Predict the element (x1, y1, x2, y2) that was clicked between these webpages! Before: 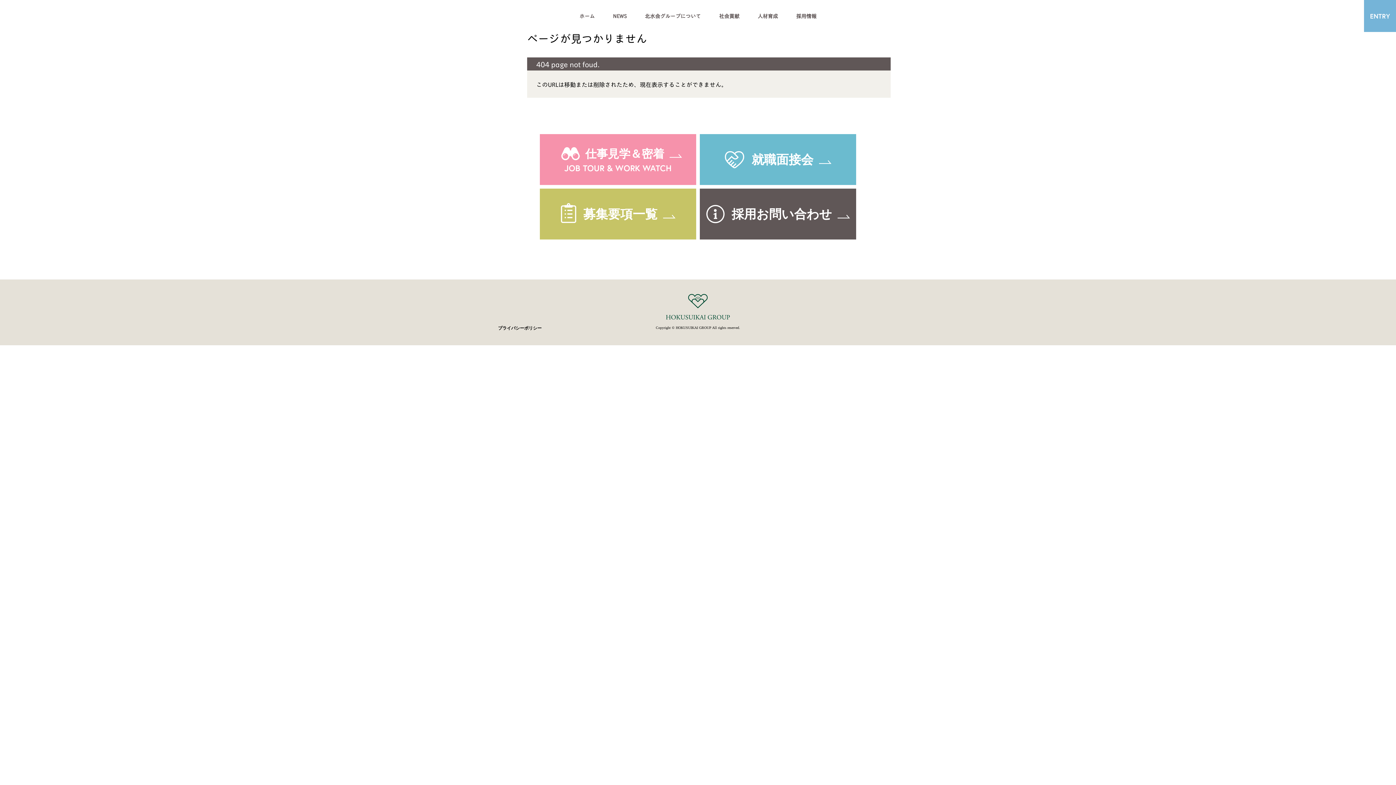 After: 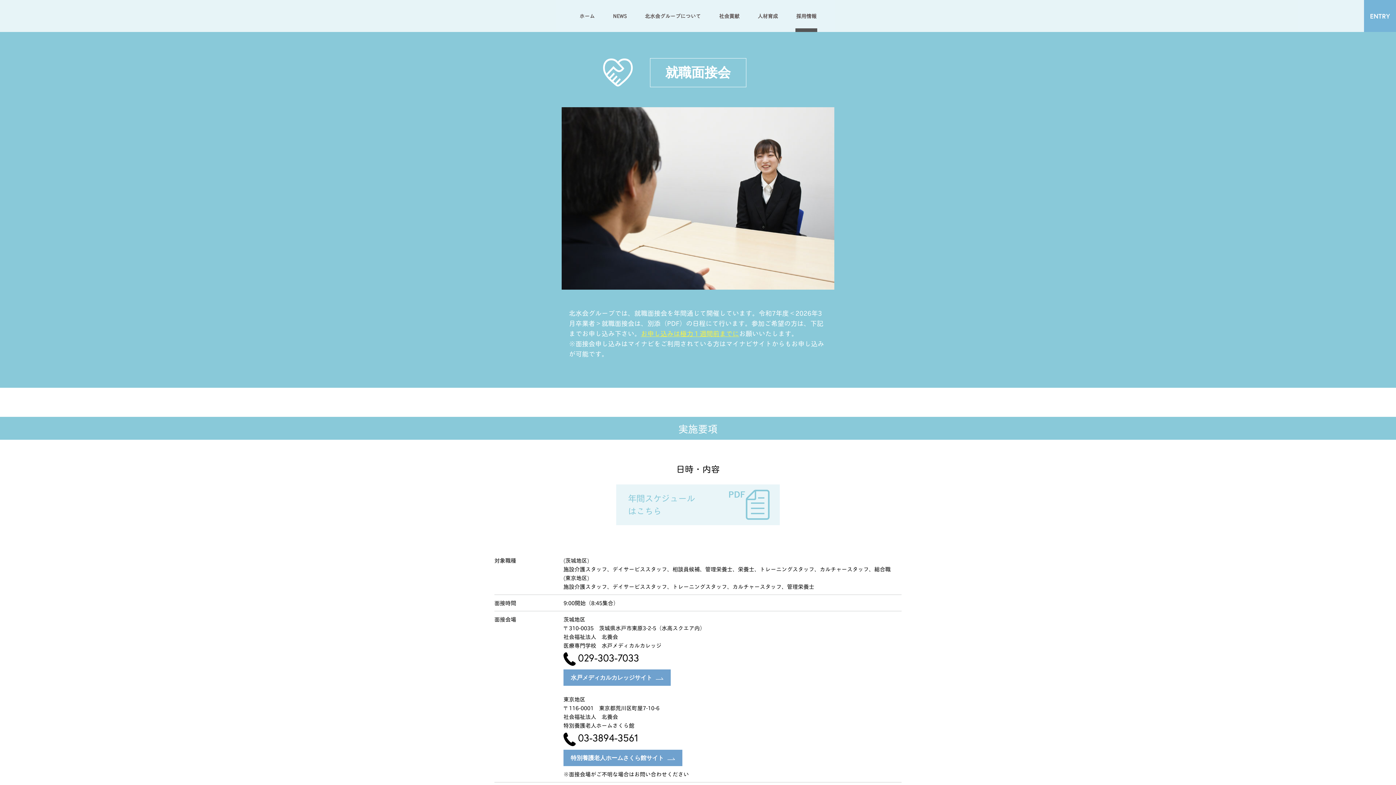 Action: label: 就職面接会 bbox: (700, 134, 856, 185)